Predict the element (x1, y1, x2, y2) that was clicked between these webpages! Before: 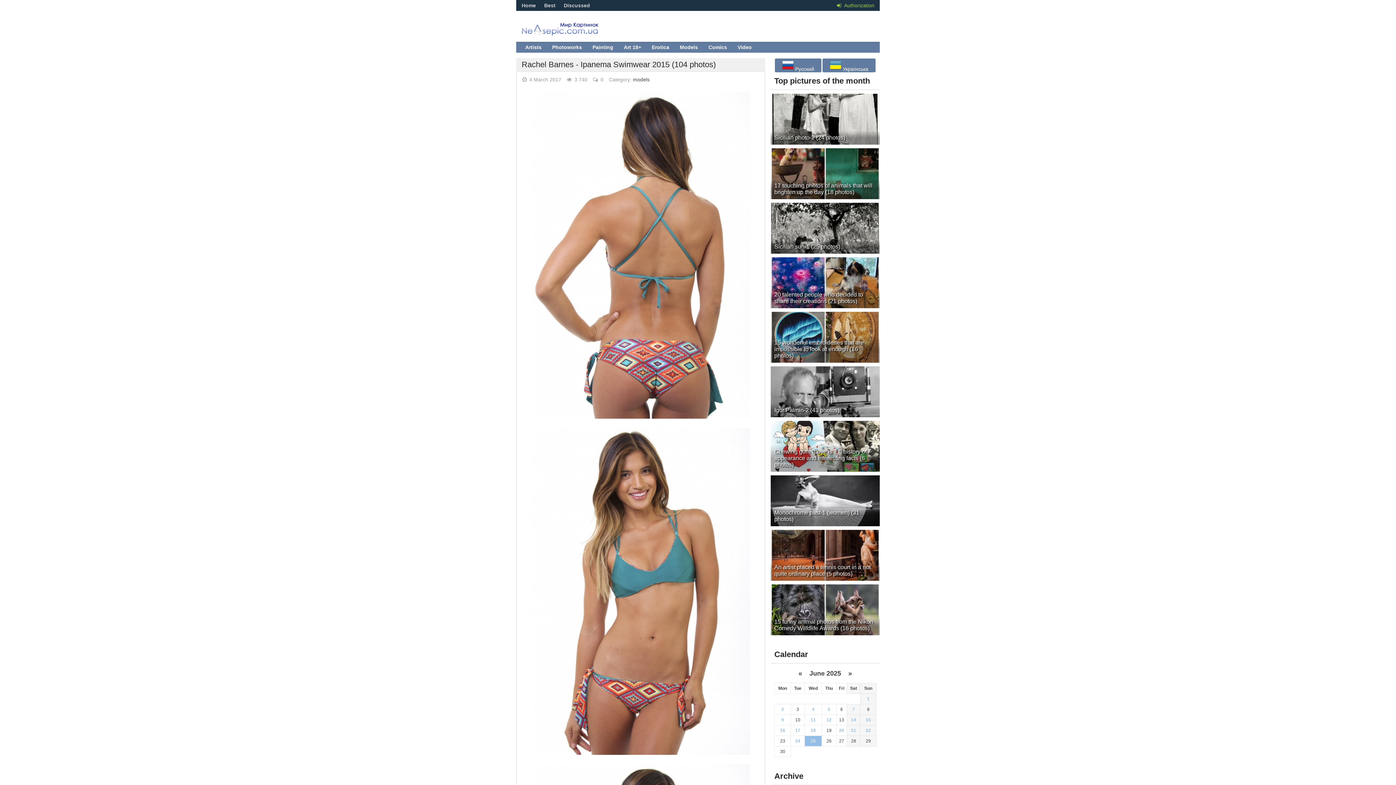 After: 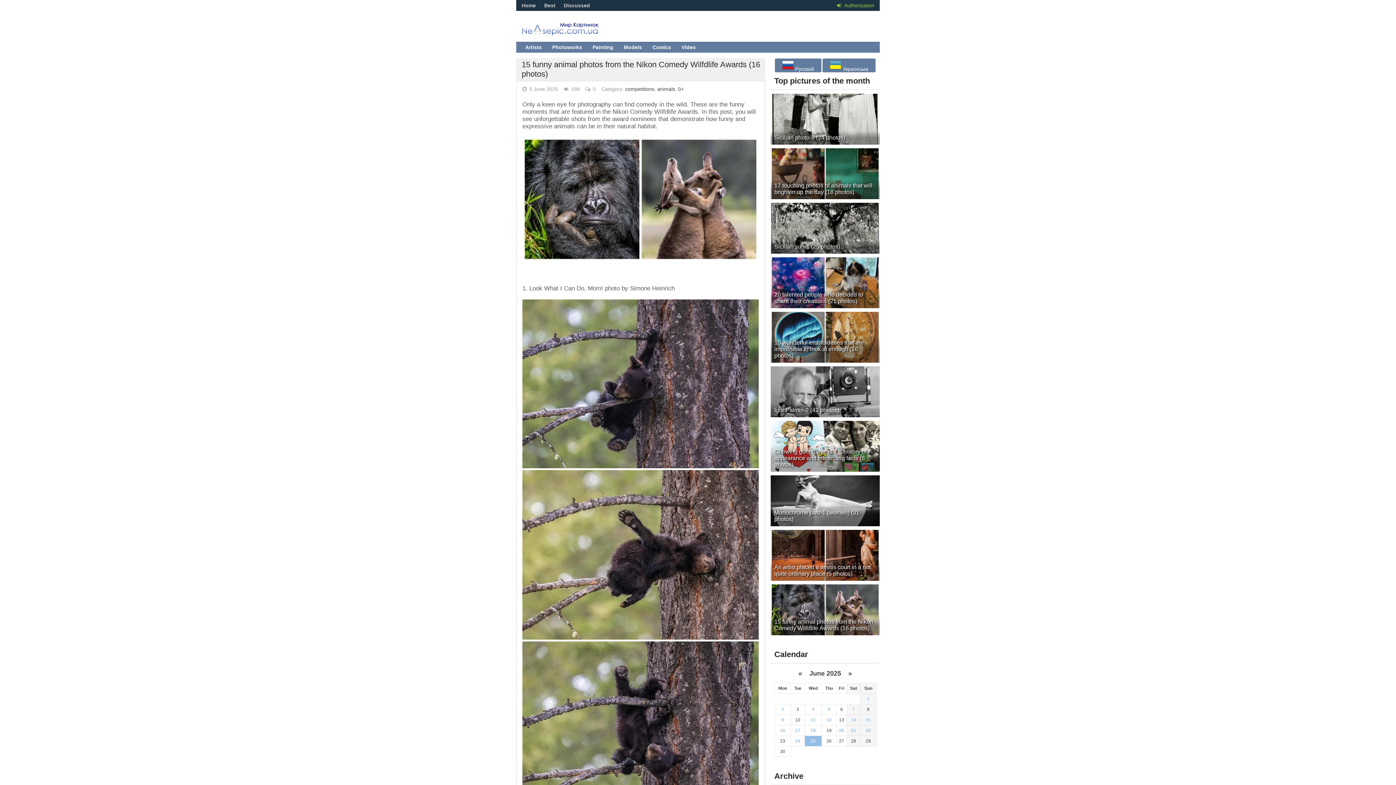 Action: bbox: (770, 584, 880, 639) label: 15 funny animal photos from the Nikon Comedy Wilfdlife Awards (16 photos)